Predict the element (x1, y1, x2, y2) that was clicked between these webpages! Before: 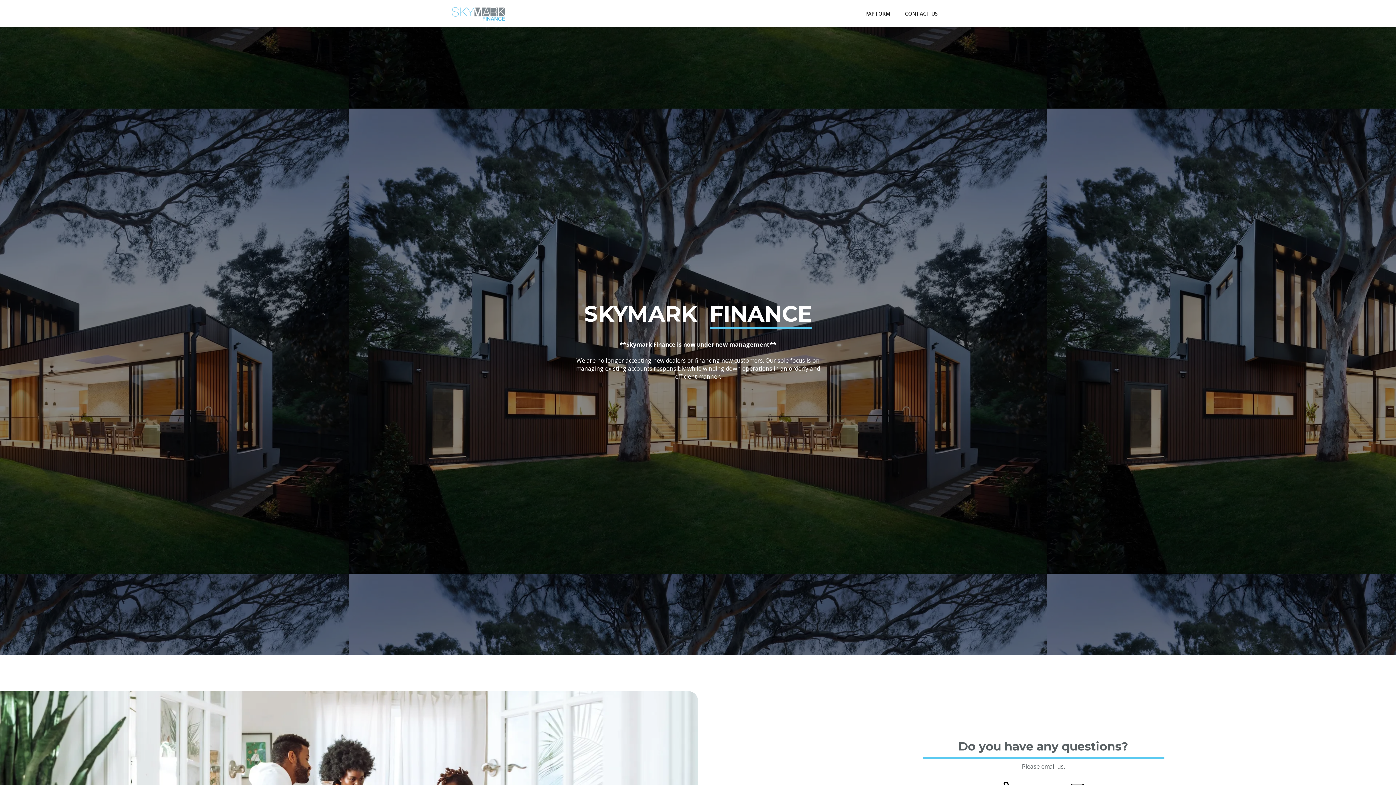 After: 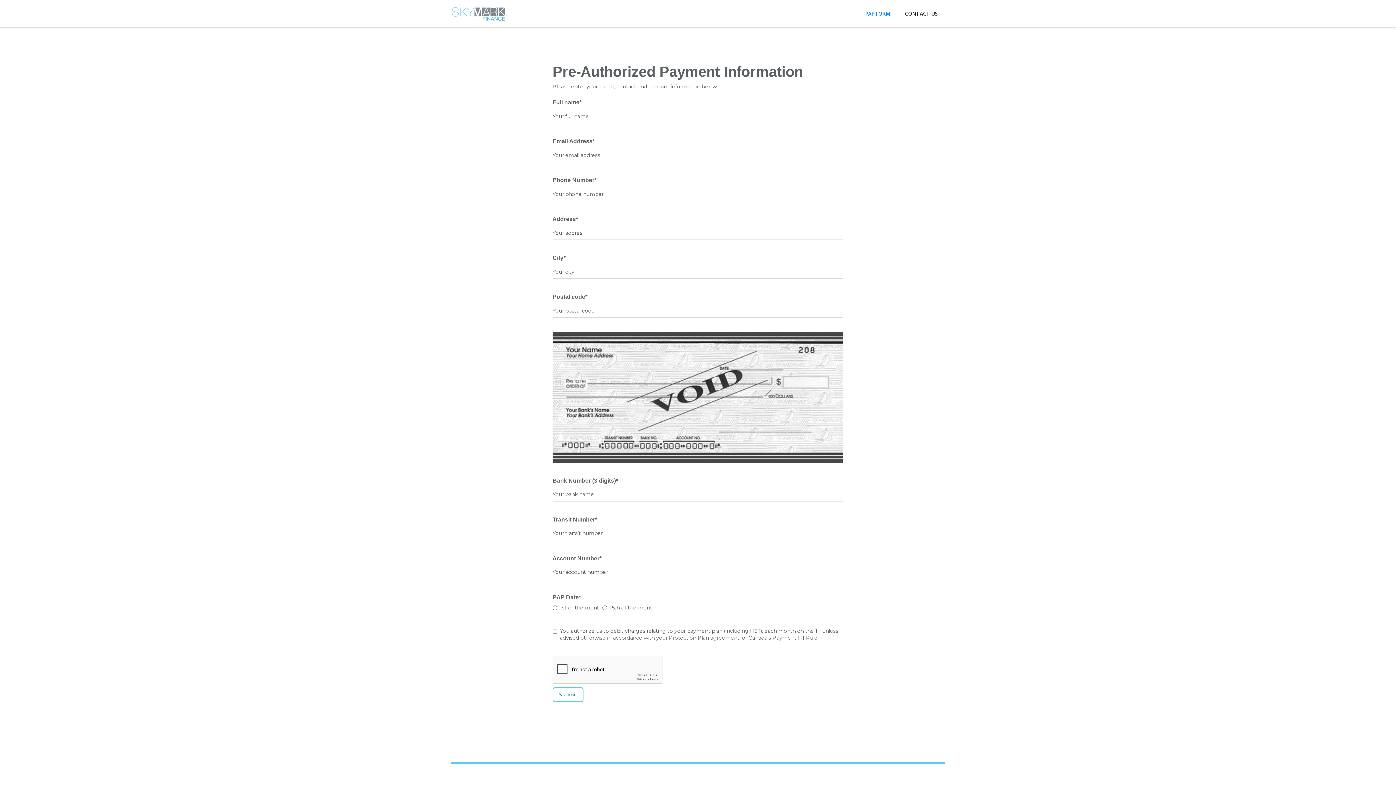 Action: label: PAP FORM bbox: (858, 3, 897, 23)